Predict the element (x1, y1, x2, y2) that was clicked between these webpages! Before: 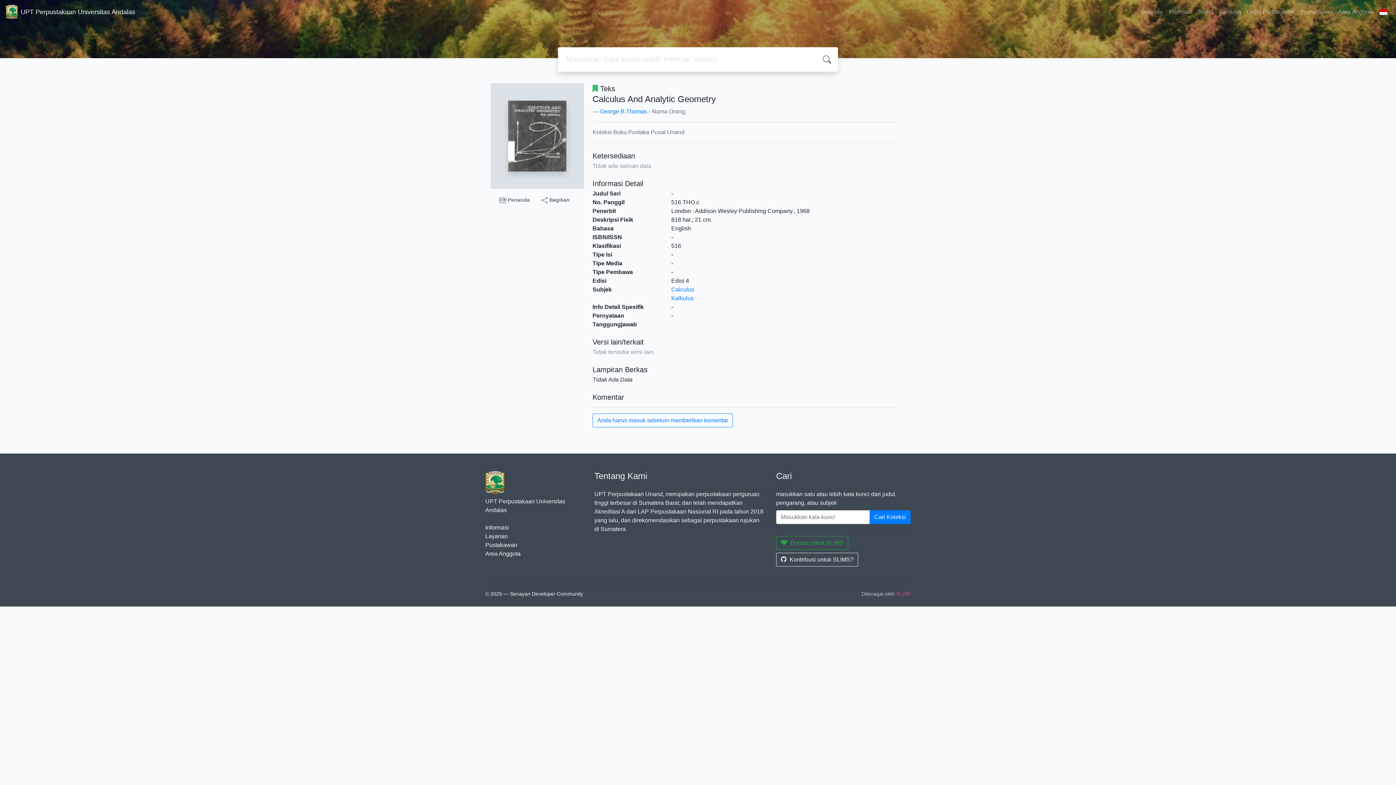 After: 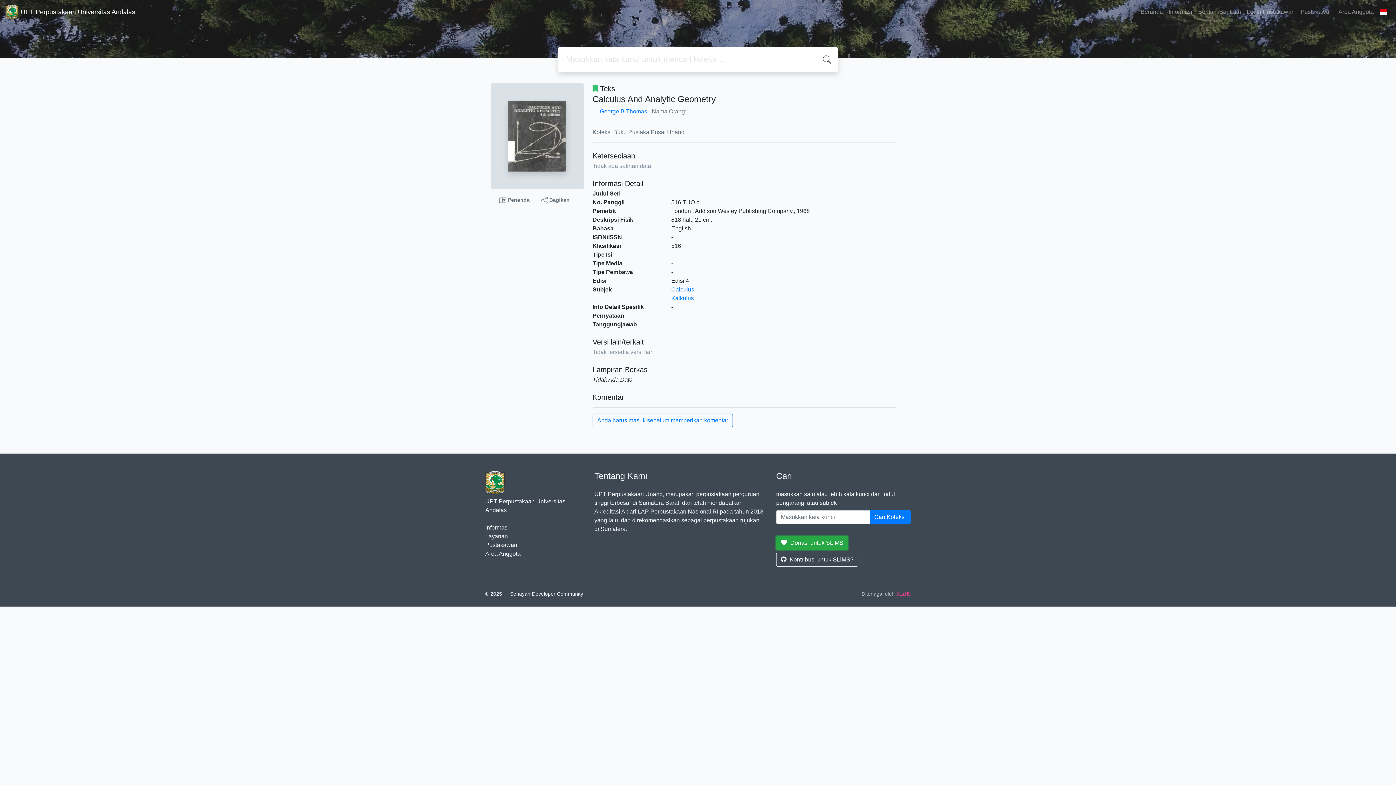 Action: label: Donasi untuk SLiMS bbox: (776, 536, 848, 550)